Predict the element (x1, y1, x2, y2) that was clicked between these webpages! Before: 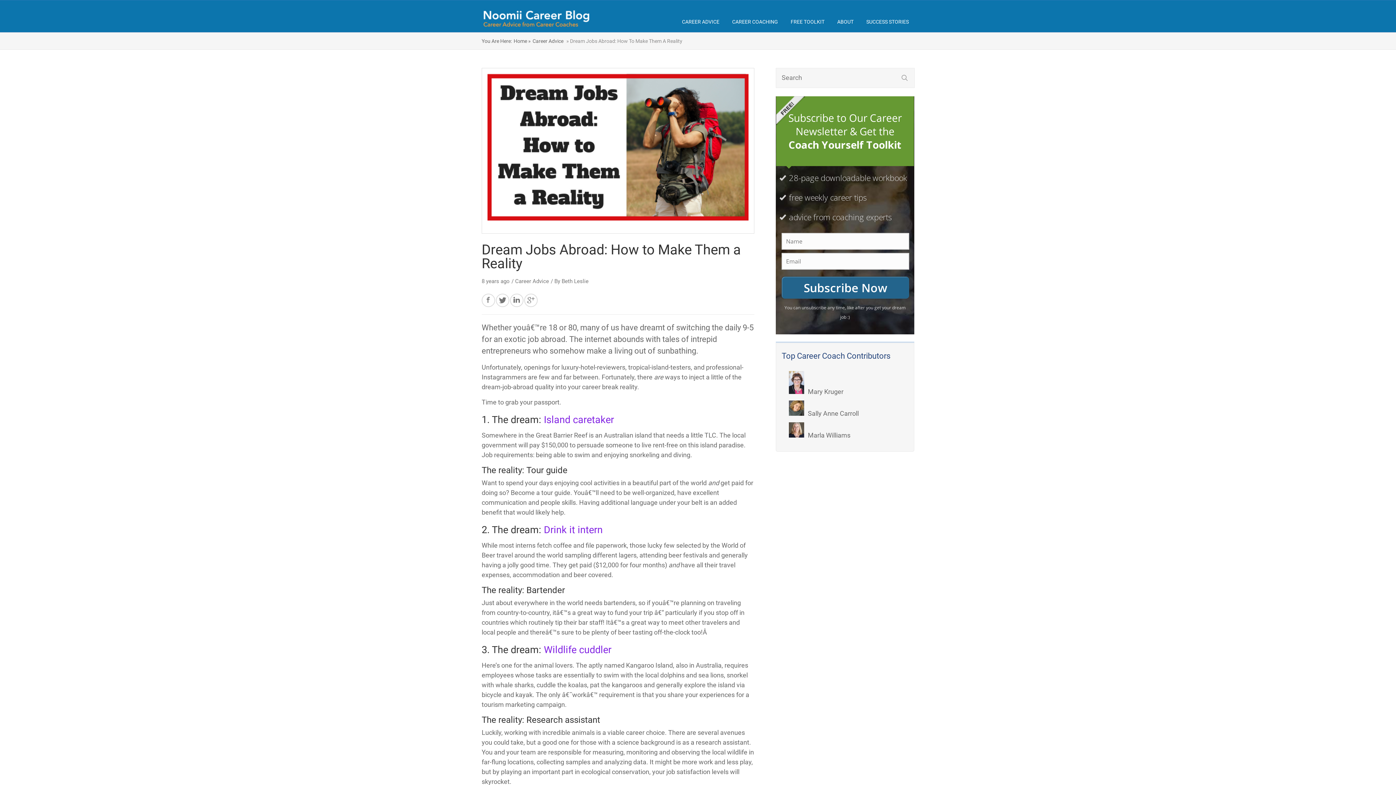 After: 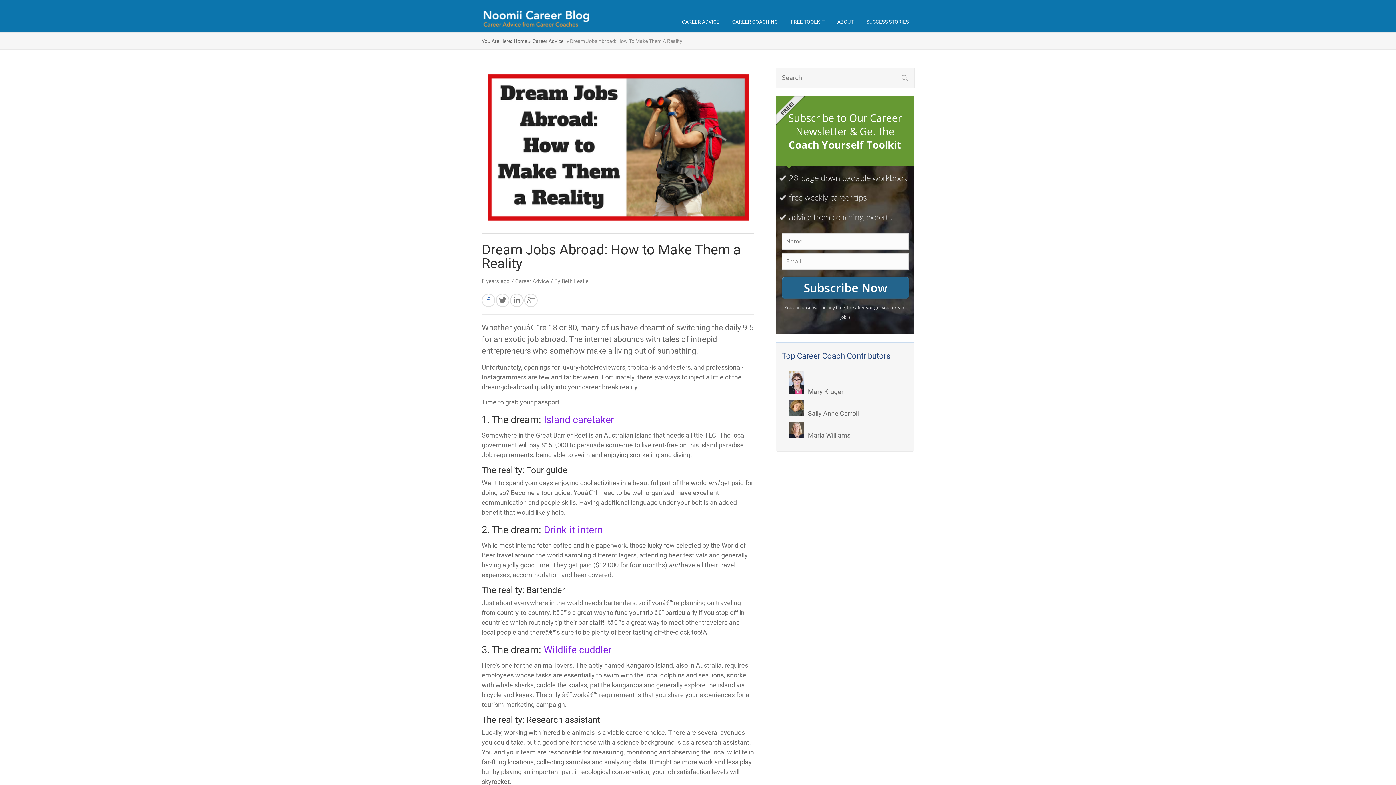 Action: bbox: (481, 293, 495, 307)